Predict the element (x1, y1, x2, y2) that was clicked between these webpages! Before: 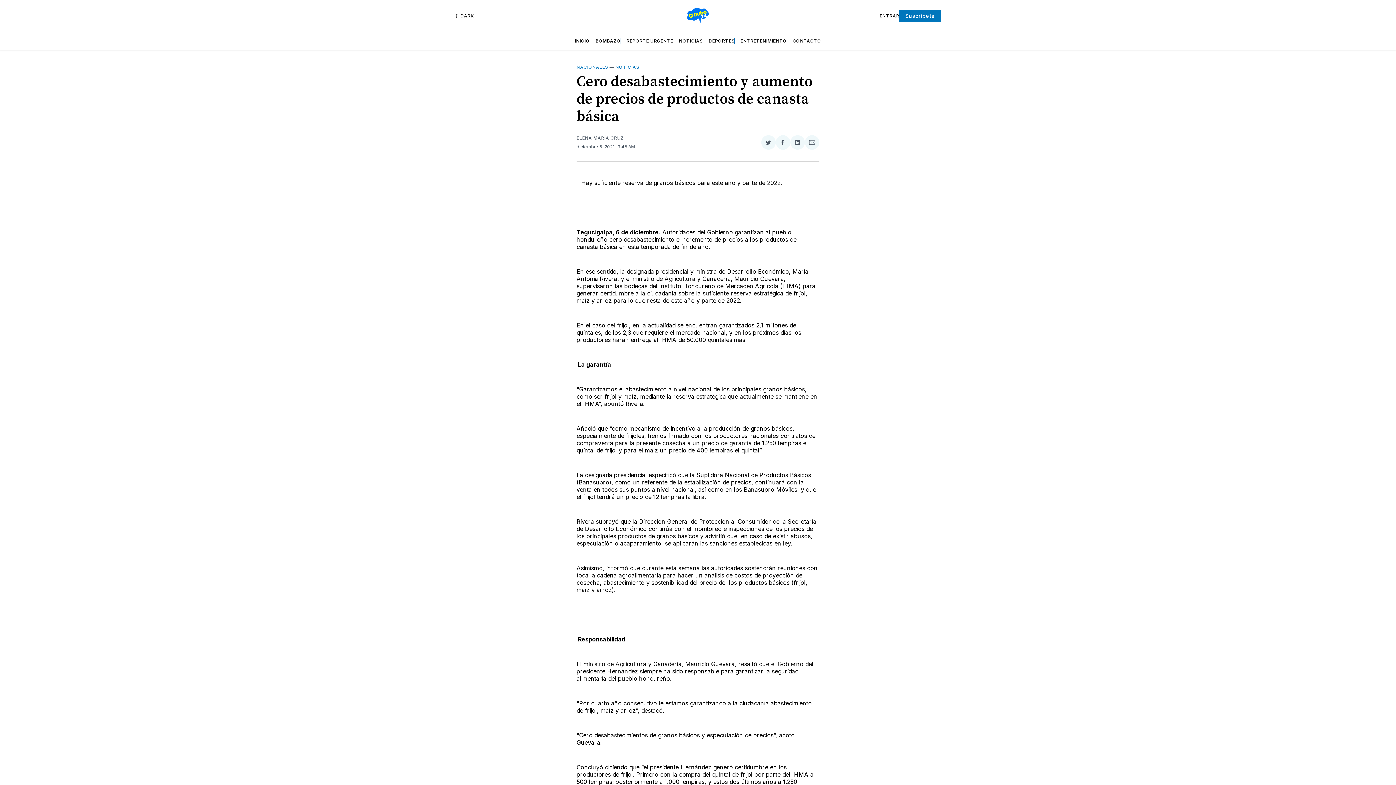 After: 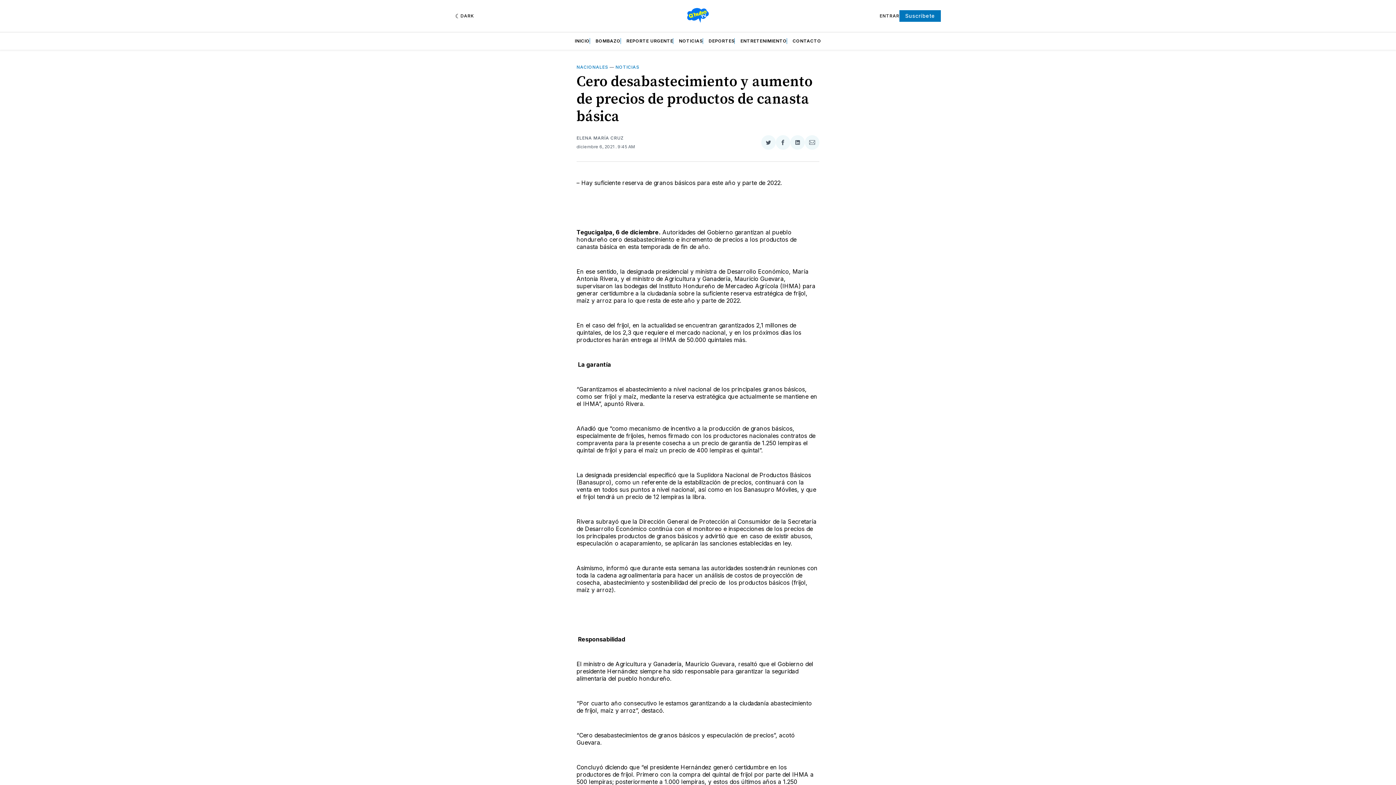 Action: bbox: (776, 135, 790, 149) label: Compartir en Facebook